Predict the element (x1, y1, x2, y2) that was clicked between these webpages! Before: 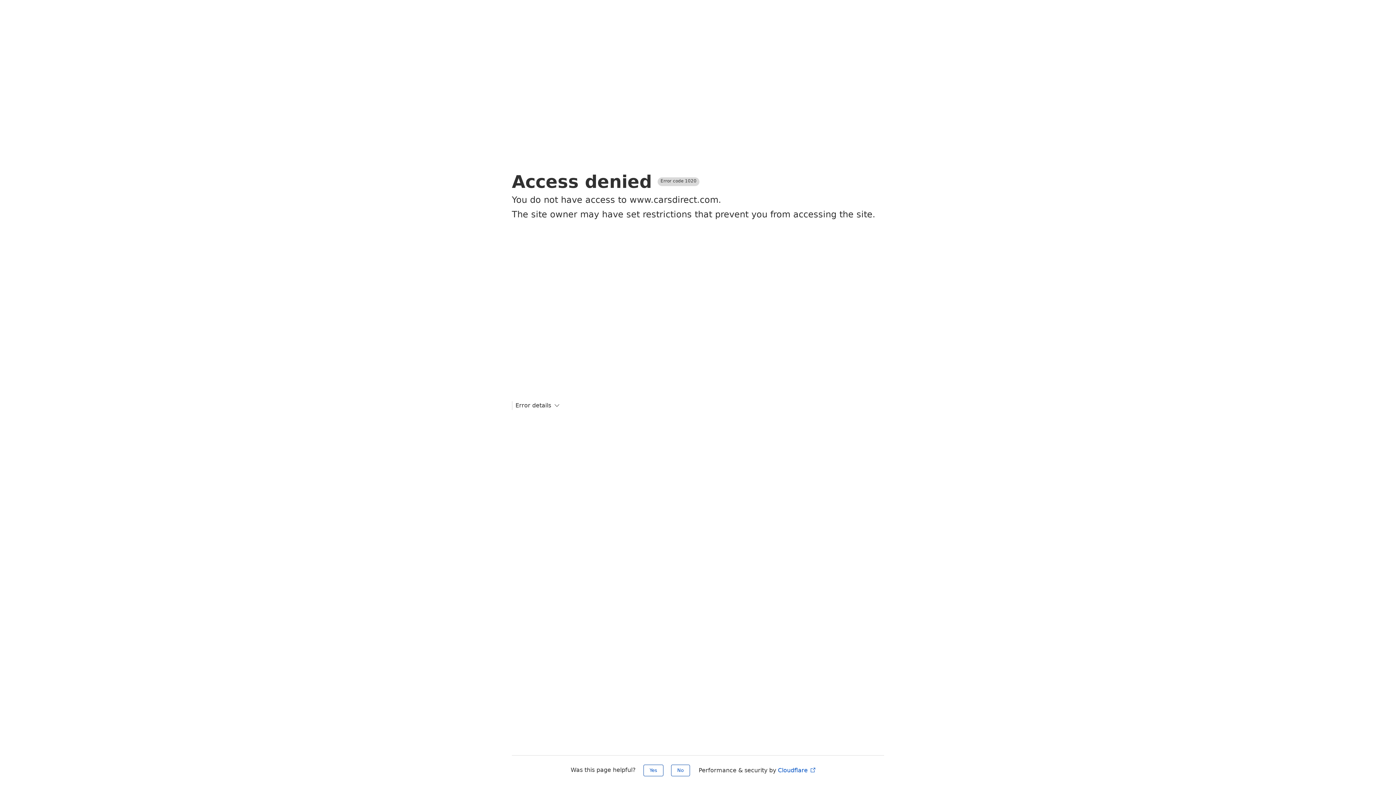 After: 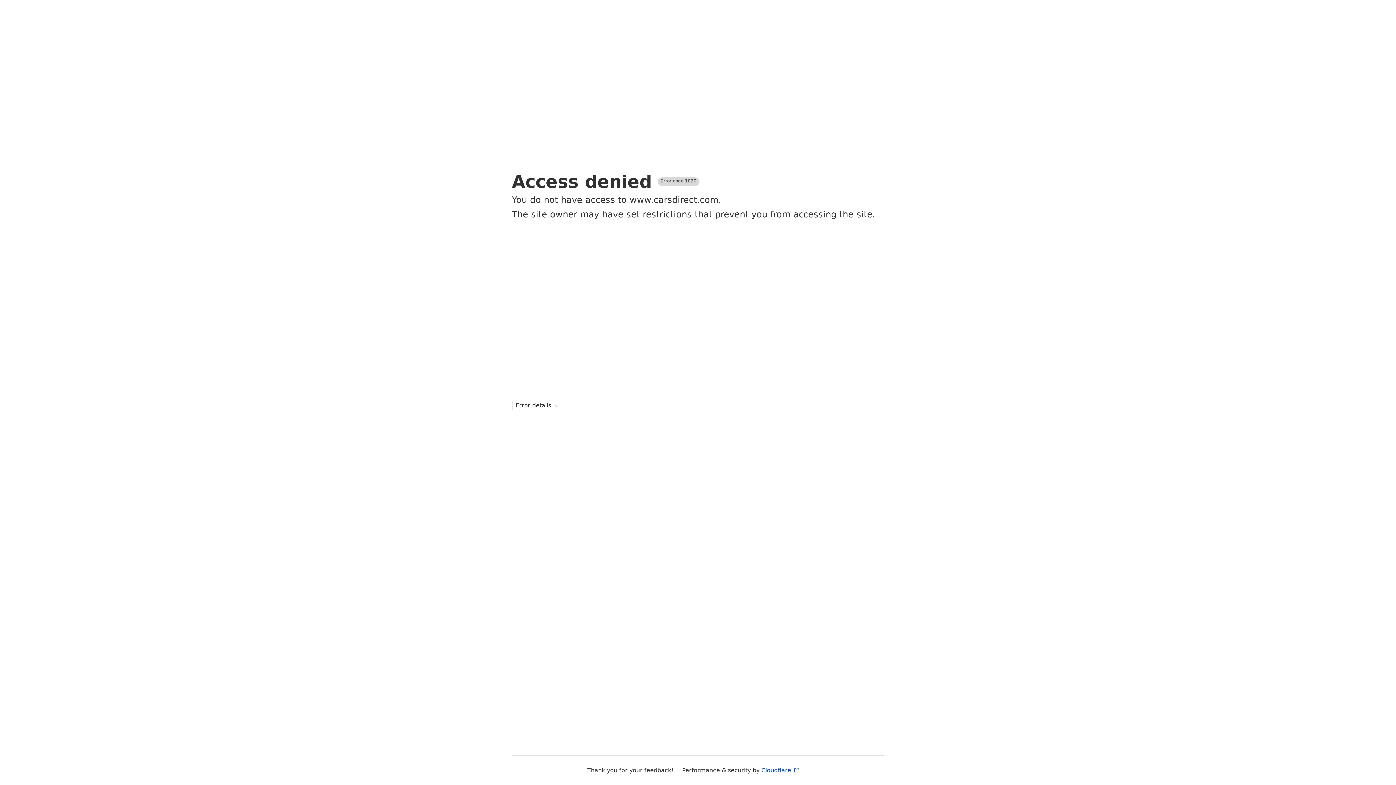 Action: label: Yes bbox: (643, 765, 663, 776)